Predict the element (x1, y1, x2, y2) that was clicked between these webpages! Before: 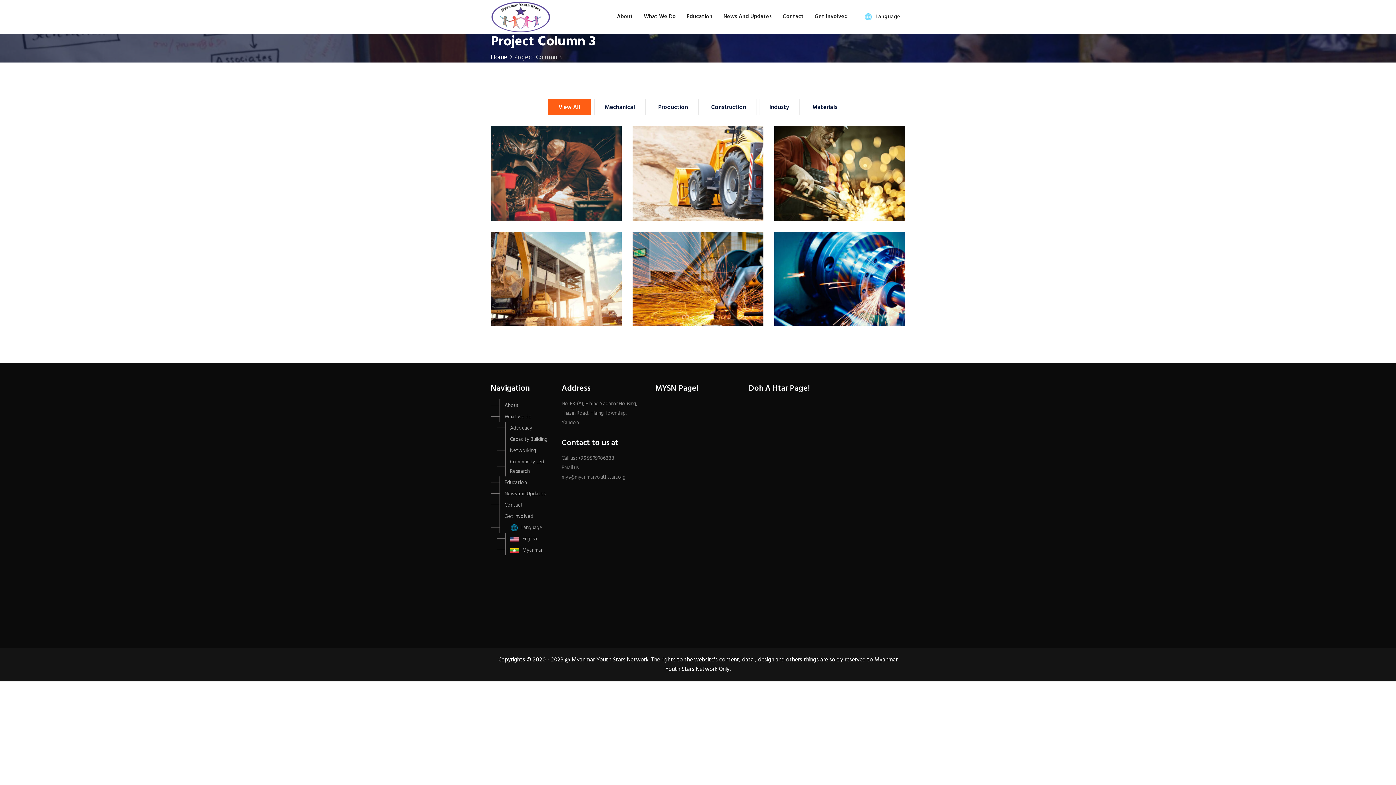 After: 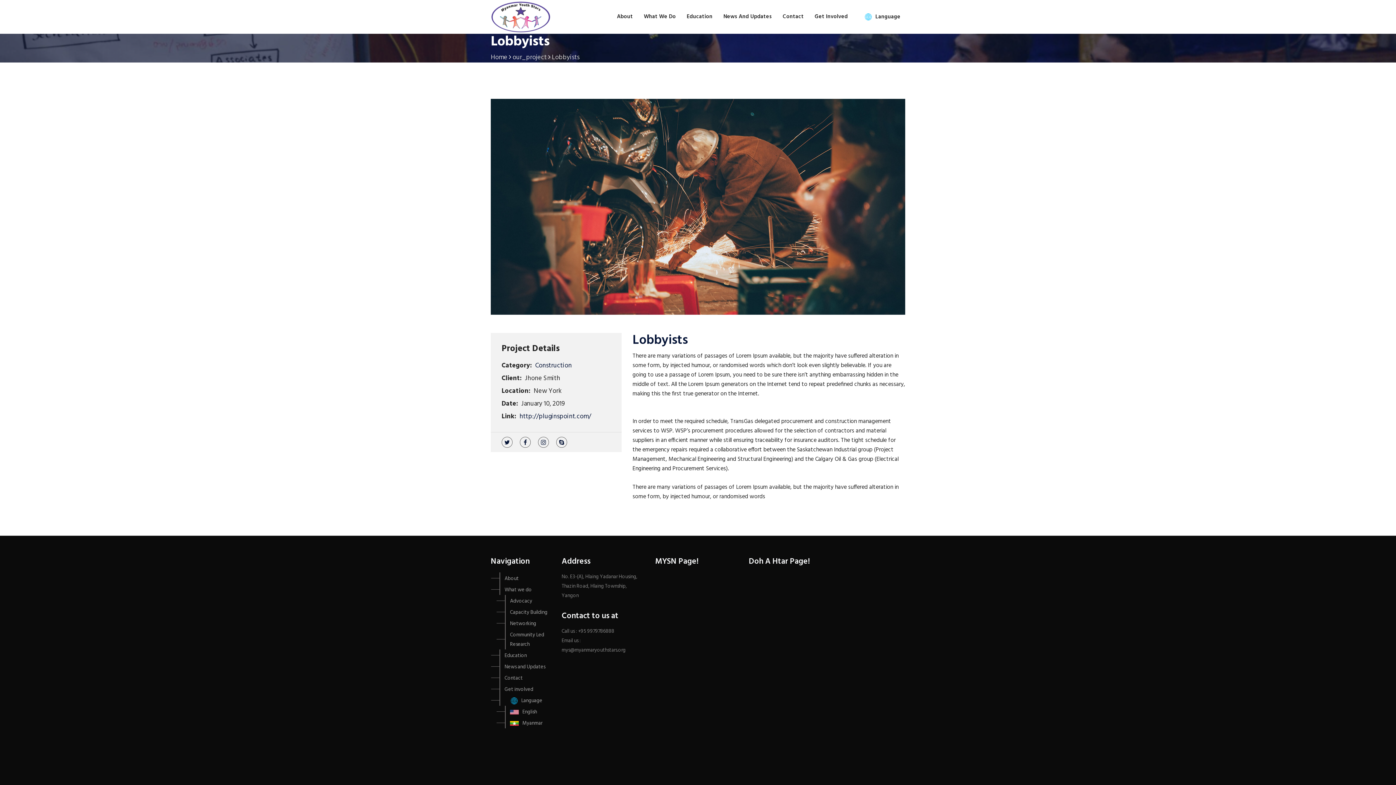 Action: label: Lobbyists bbox: (538, 142, 574, 156)